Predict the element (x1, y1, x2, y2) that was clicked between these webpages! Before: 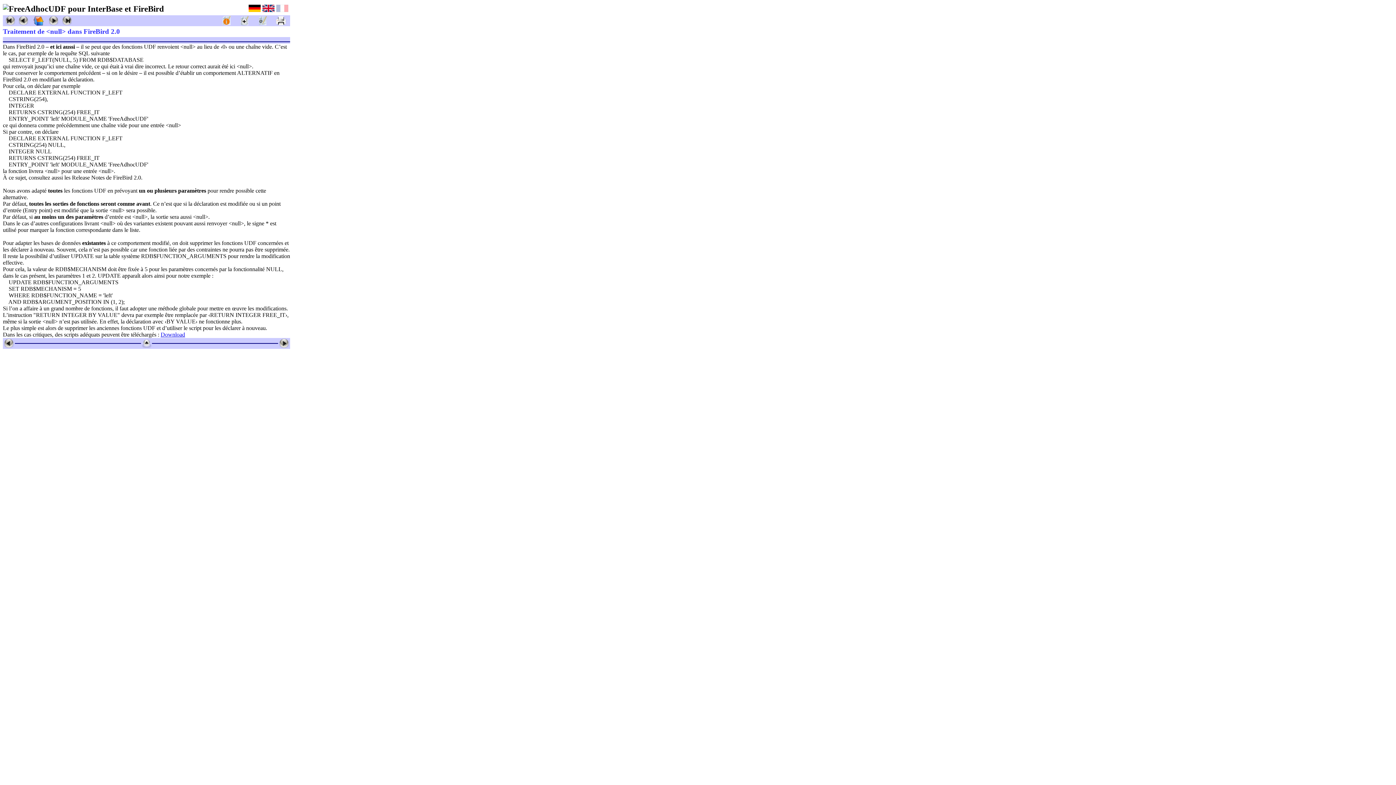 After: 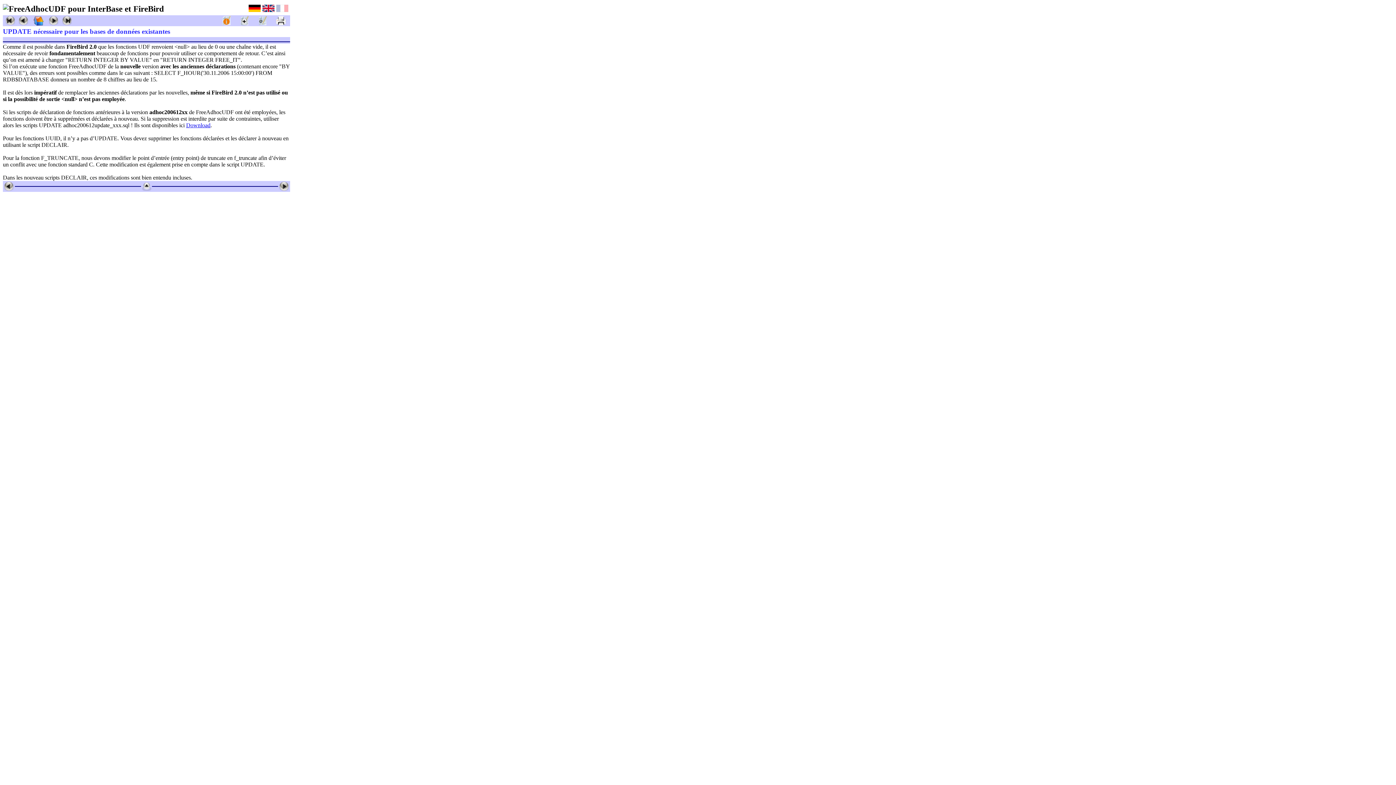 Action: bbox: (17, 15, 29, 21)